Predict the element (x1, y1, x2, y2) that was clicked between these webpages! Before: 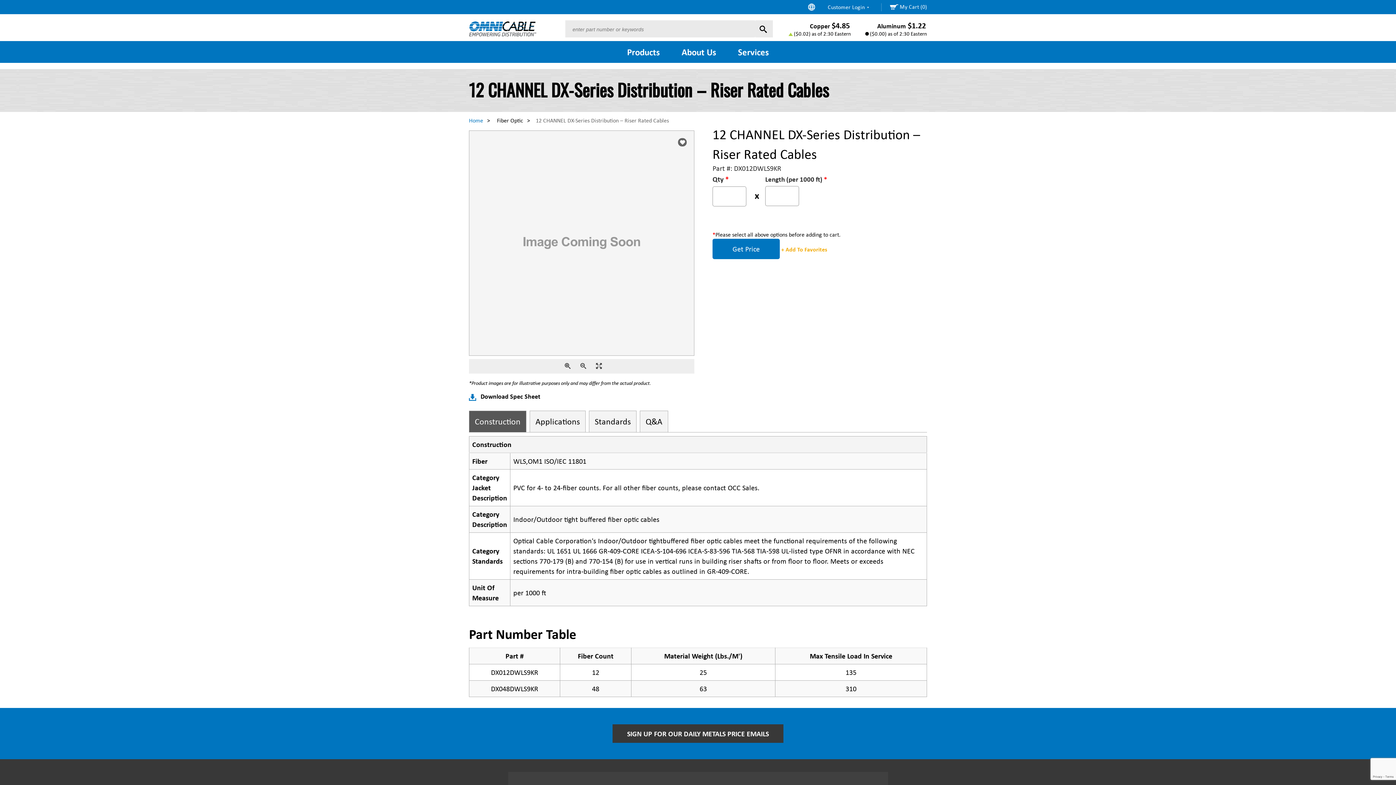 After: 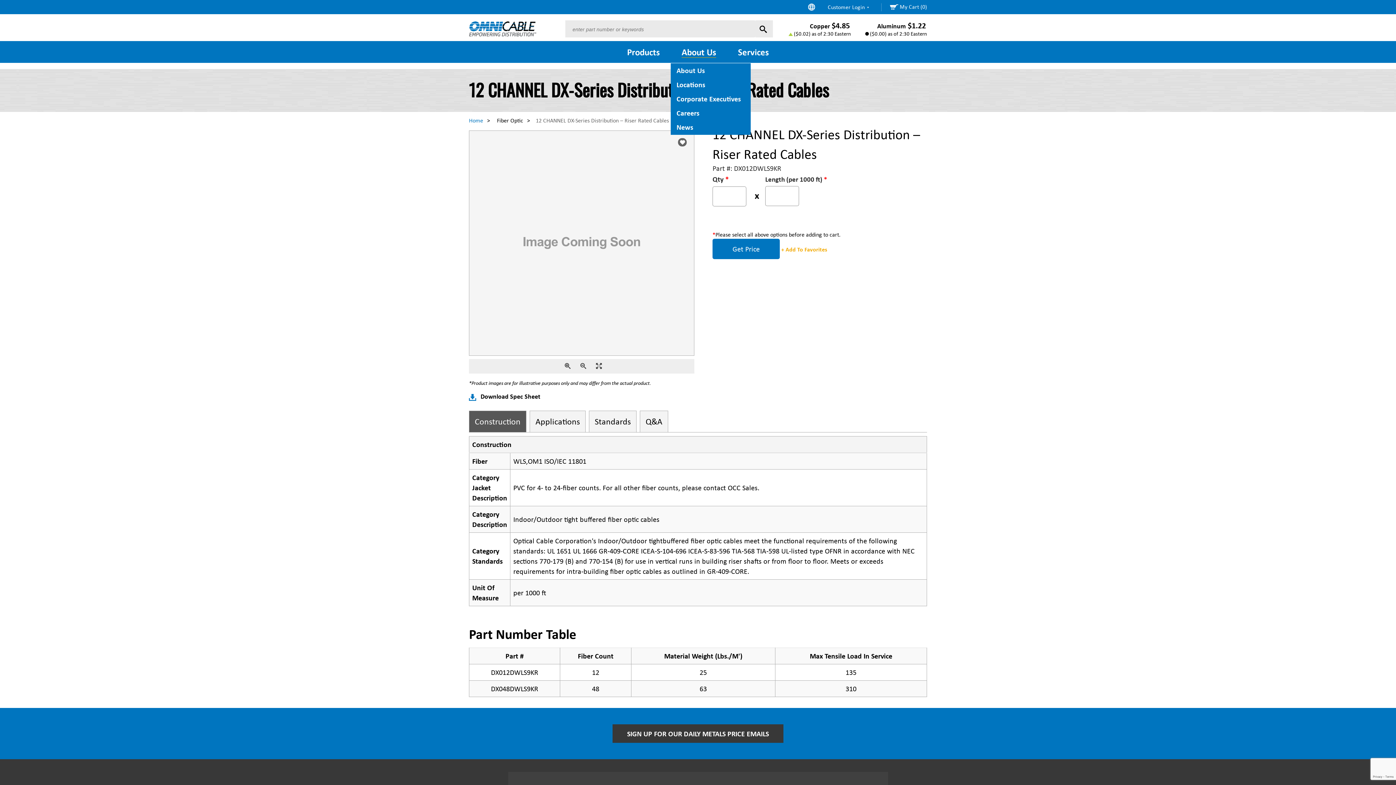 Action: bbox: (670, 43, 727, 60) label: About Us